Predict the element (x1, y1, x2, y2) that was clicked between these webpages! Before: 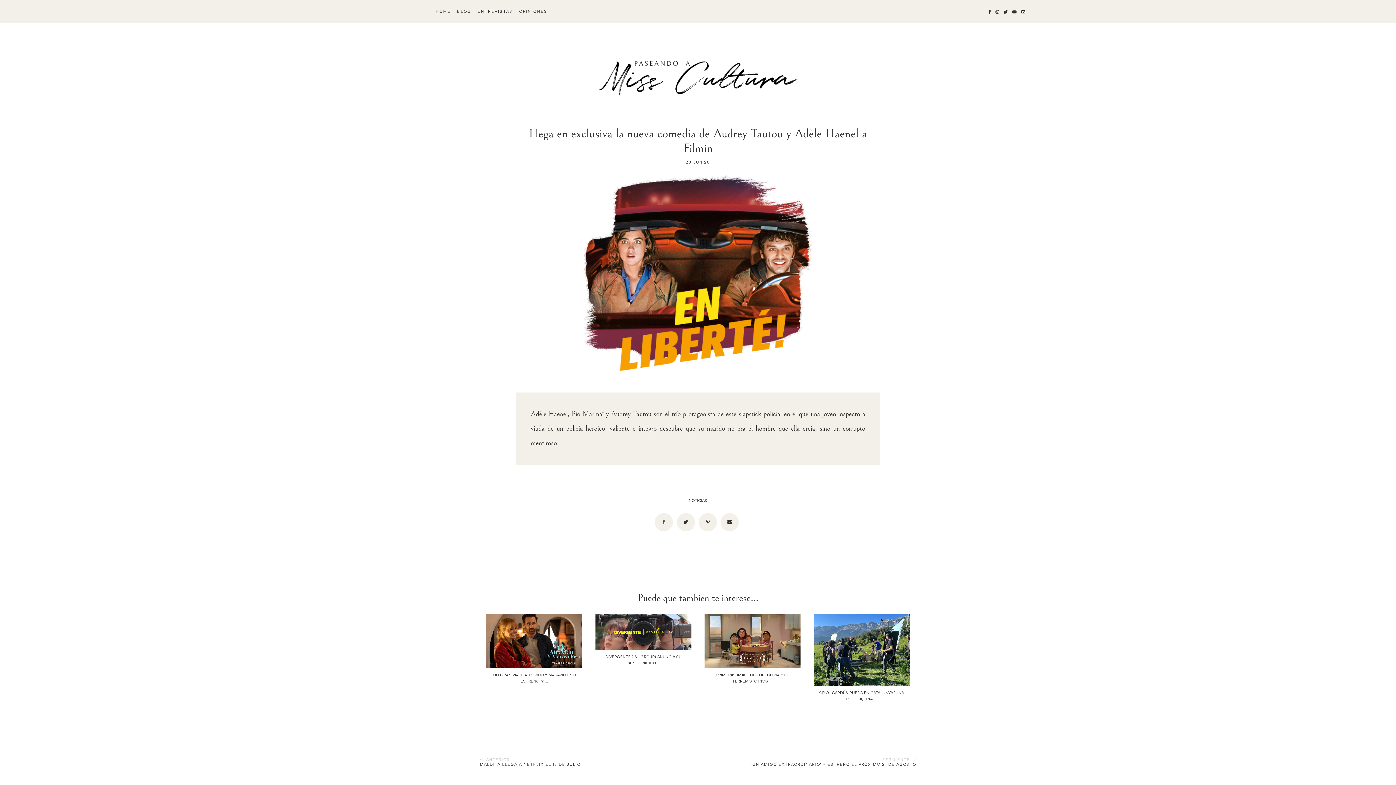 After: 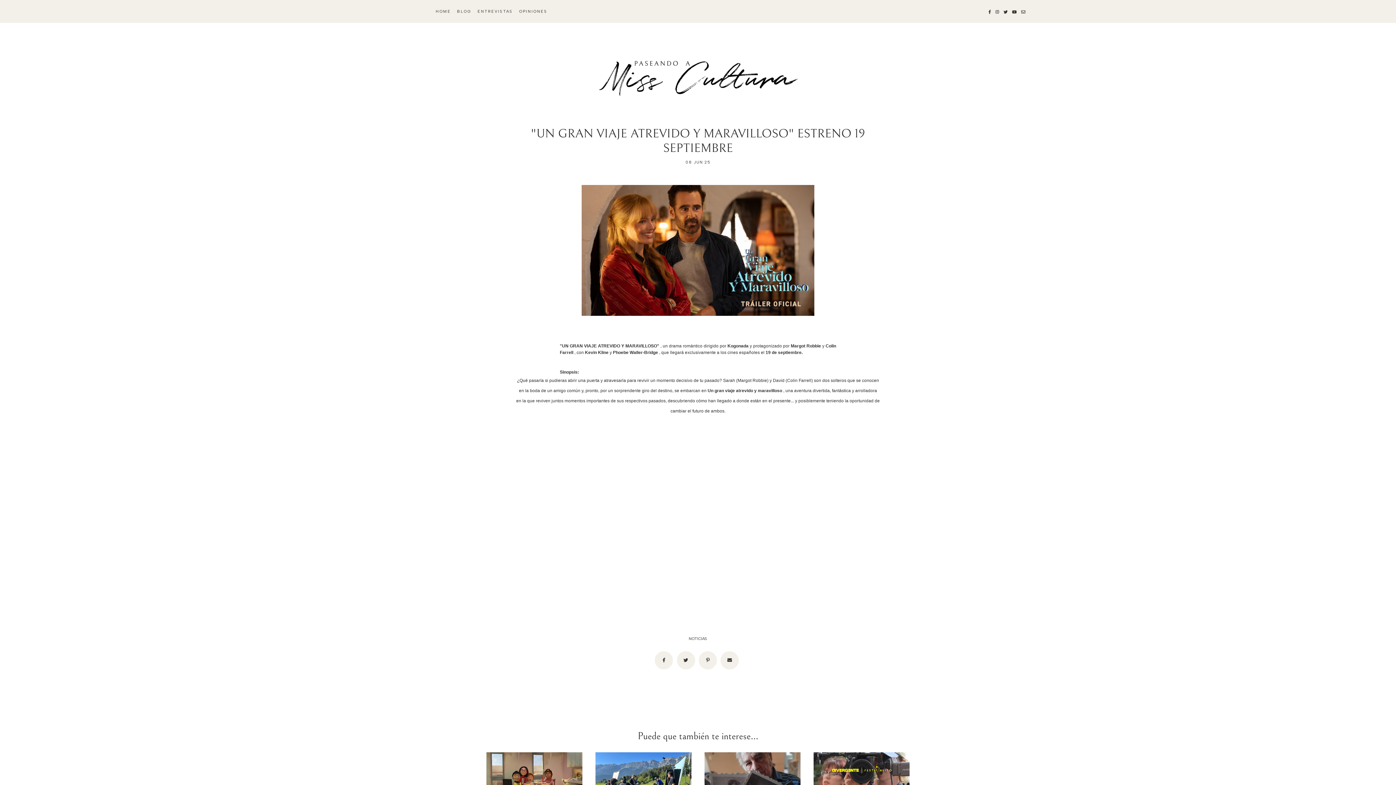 Action: bbox: (486, 614, 582, 706) label: "UN GRAN VIAJE ATREVIDO Y MARAVILLOSO" ESTRENO 19 ...